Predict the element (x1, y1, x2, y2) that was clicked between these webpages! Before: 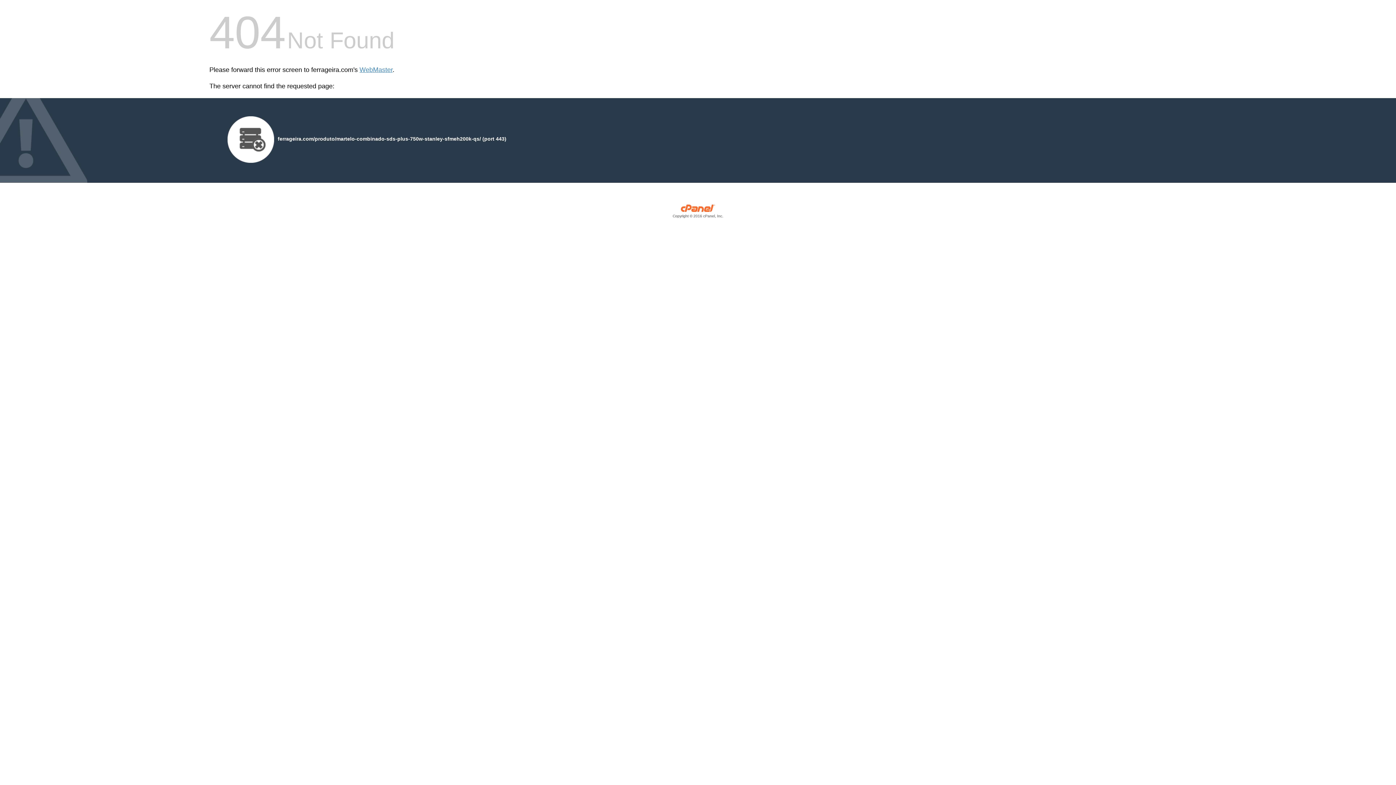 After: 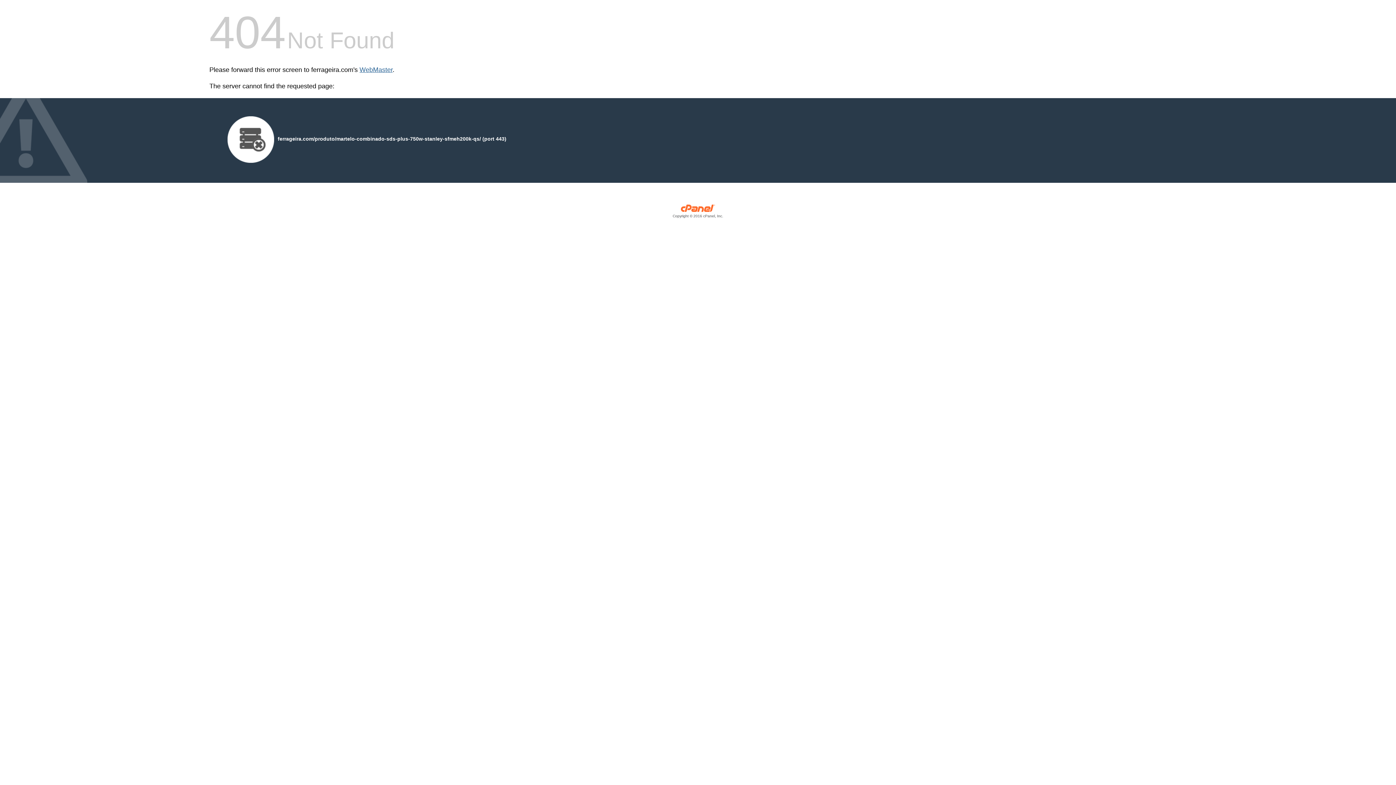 Action: label: WebMaster bbox: (359, 66, 392, 73)